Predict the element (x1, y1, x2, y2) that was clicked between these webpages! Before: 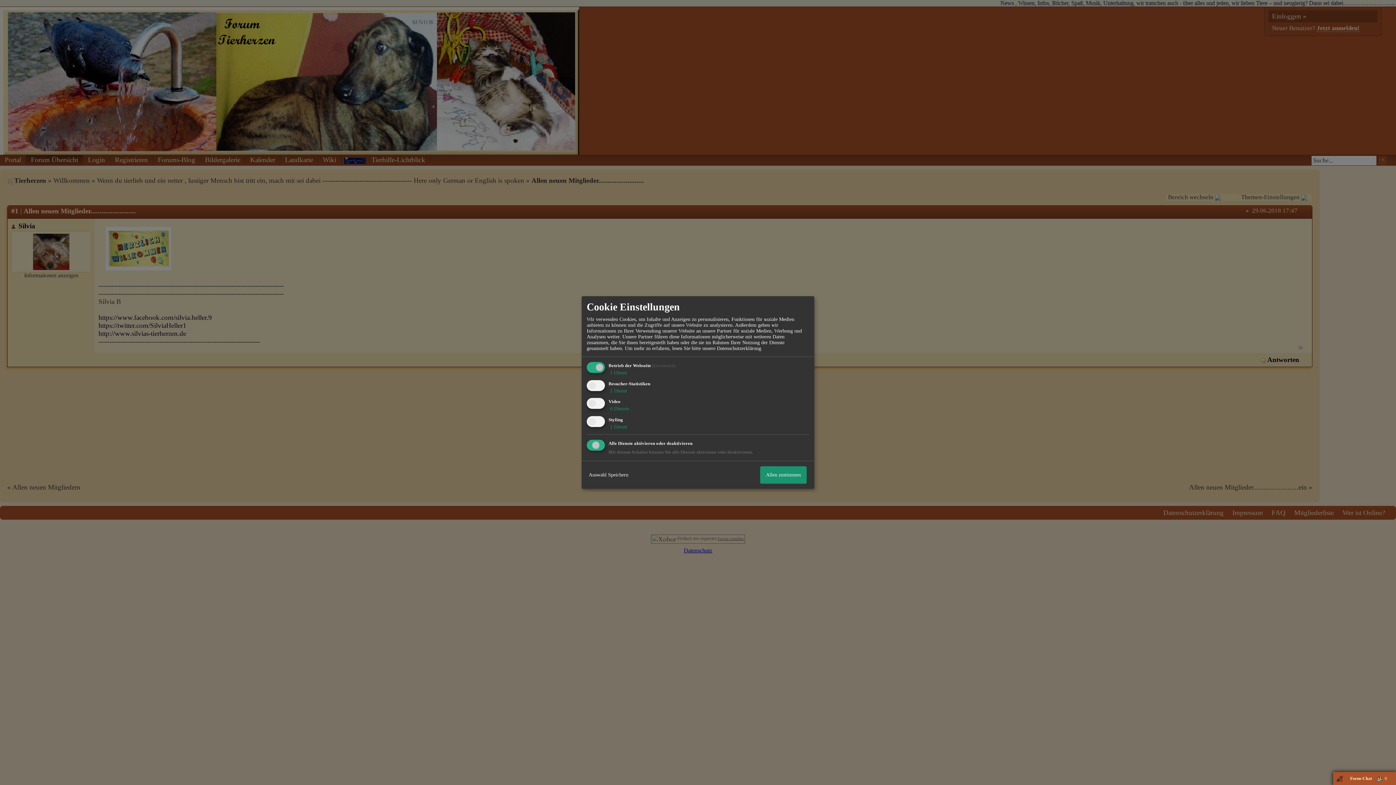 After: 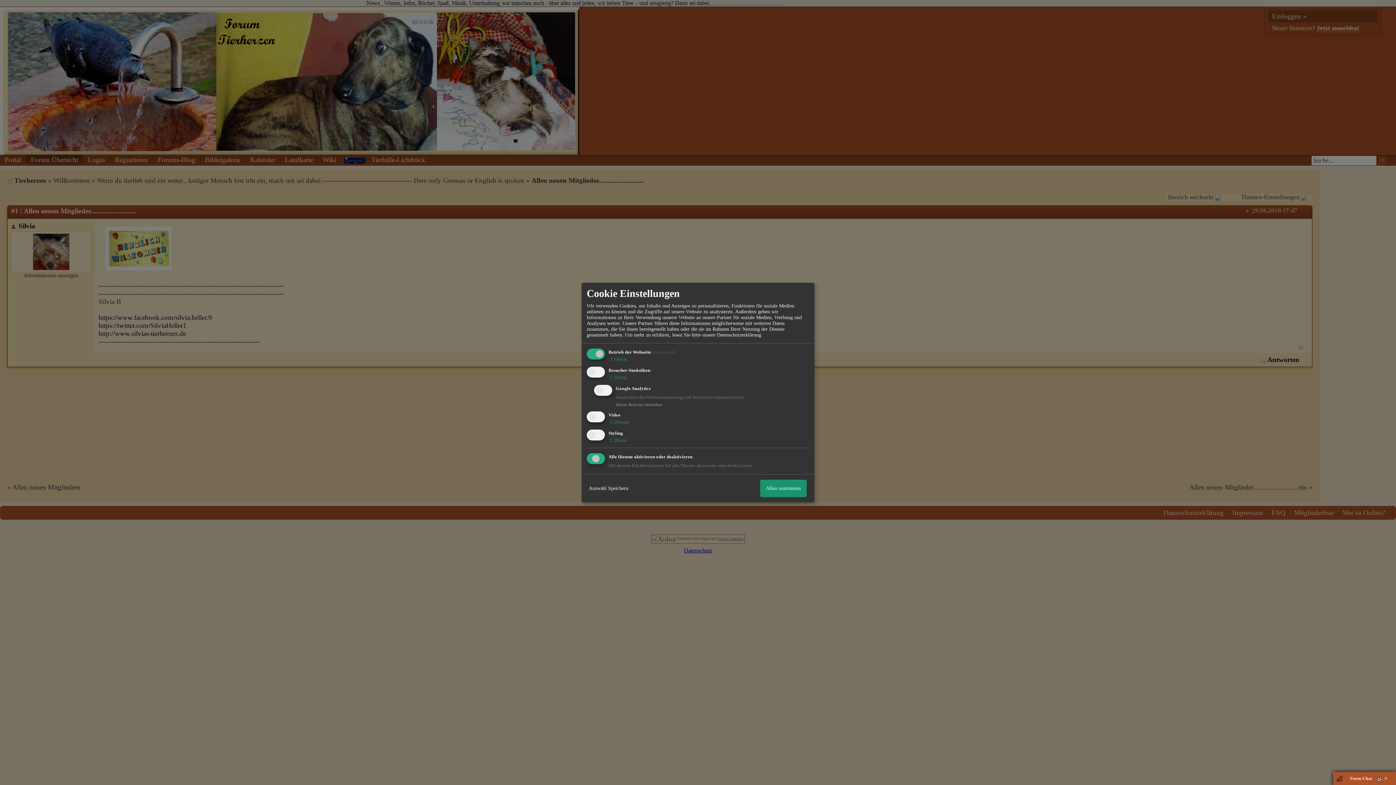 Action: label:  1 Dienst bbox: (608, 388, 627, 393)